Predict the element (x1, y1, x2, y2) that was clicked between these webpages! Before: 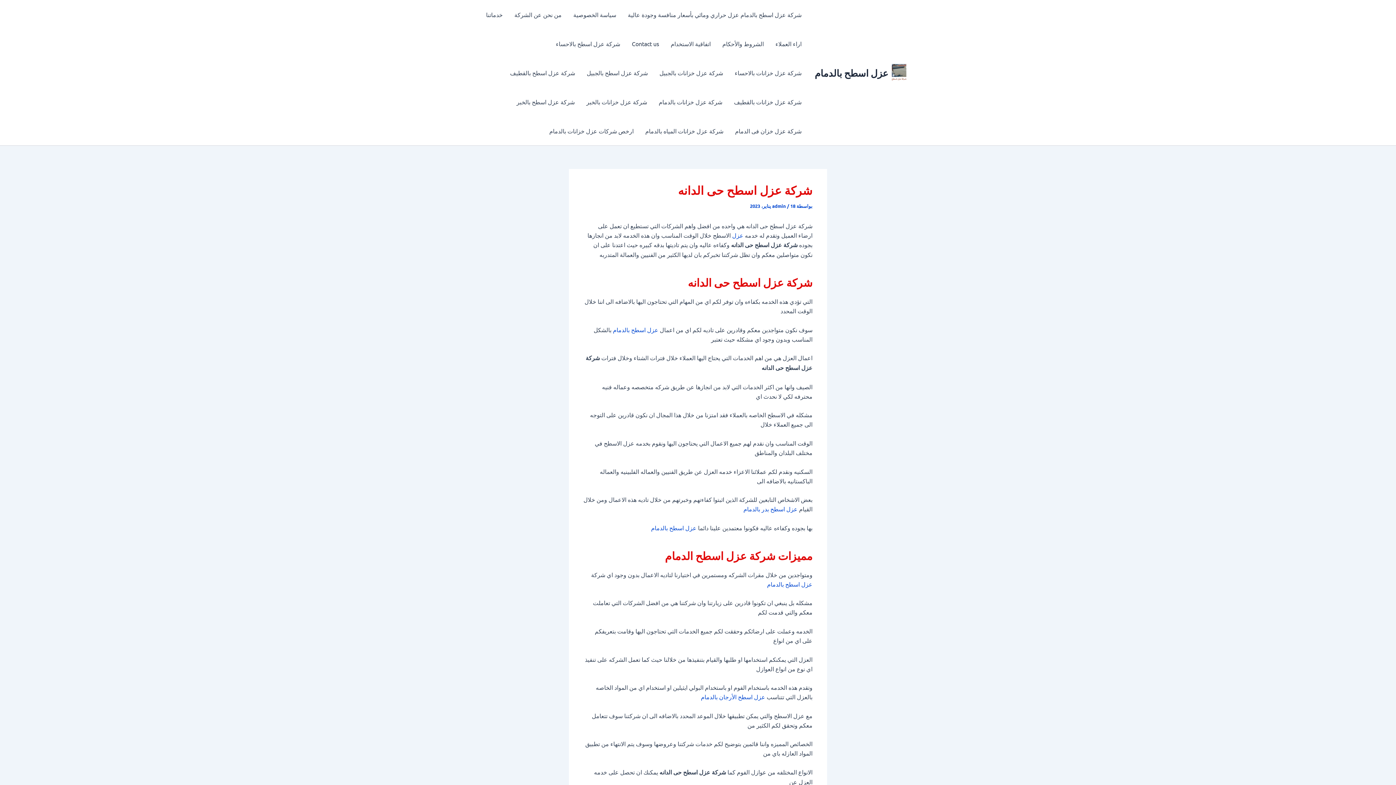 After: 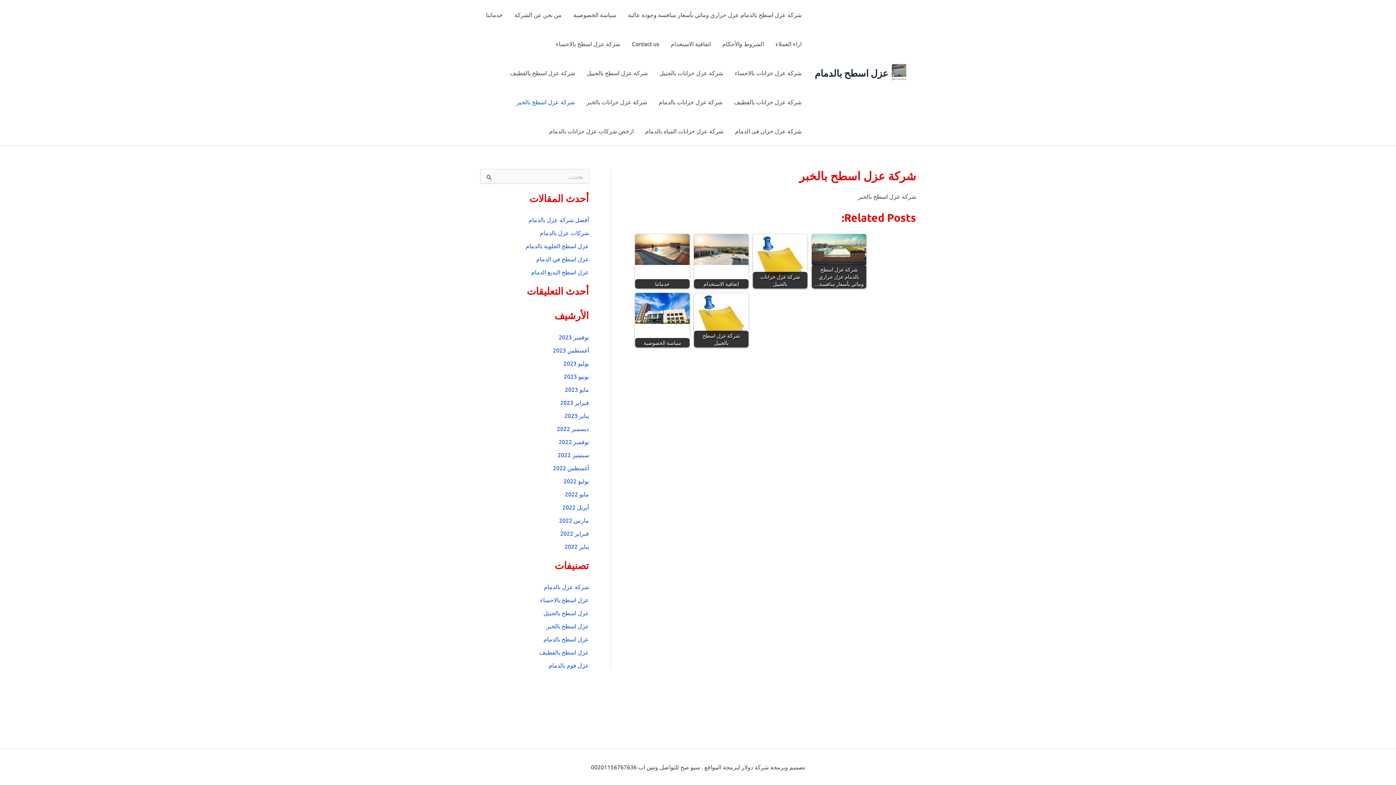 Action: bbox: (510, 87, 580, 116) label: شركة عزل اسطح بالخبر